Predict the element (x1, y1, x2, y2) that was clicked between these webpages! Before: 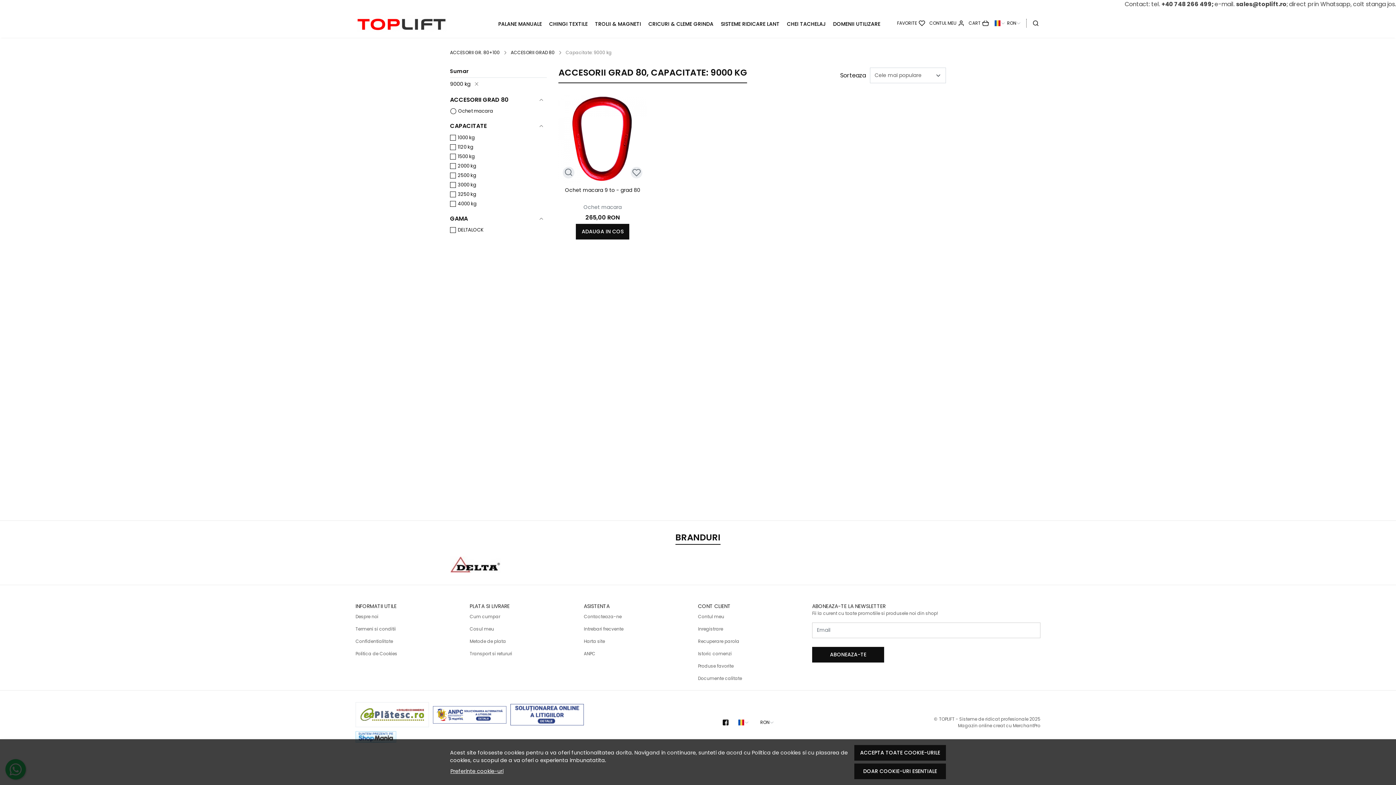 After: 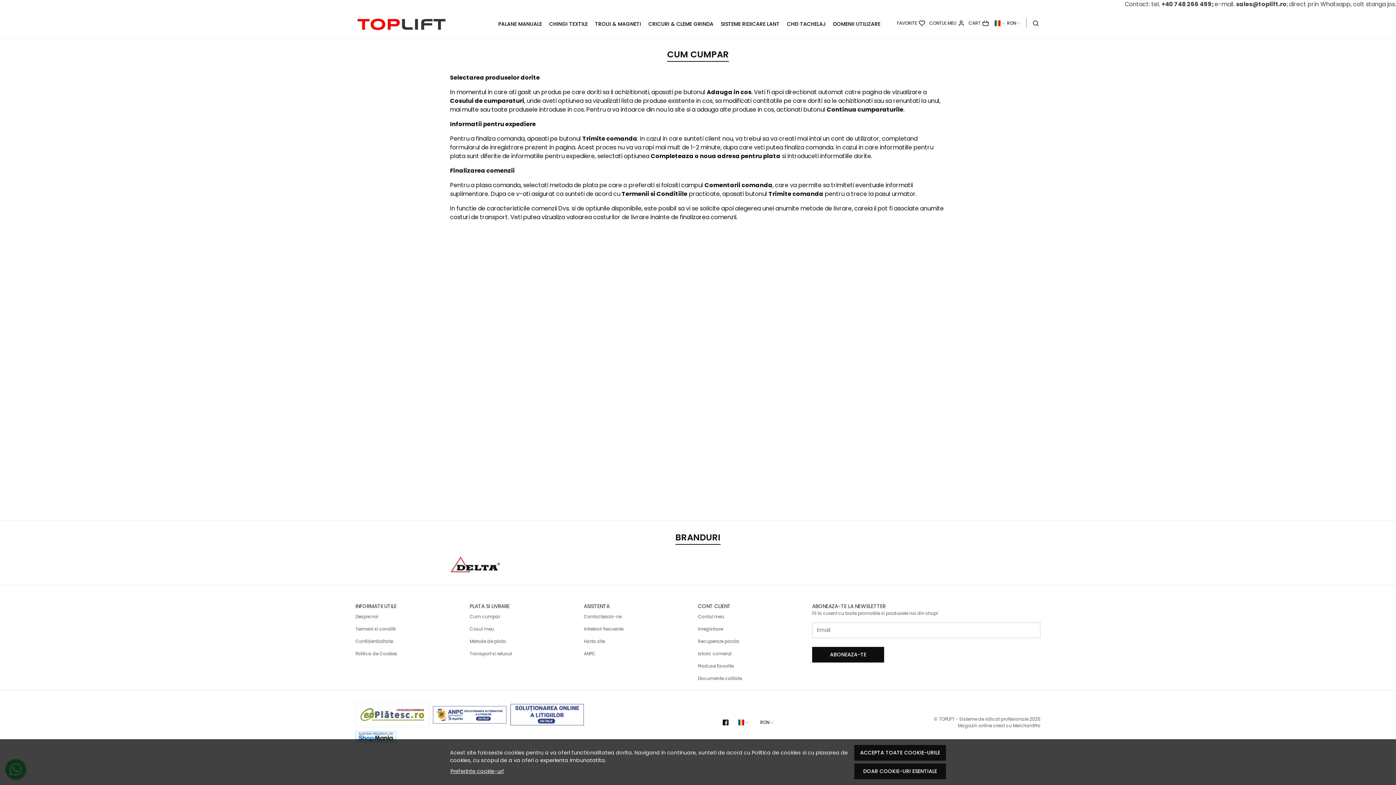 Action: label: Cum cumpar bbox: (469, 613, 500, 620)